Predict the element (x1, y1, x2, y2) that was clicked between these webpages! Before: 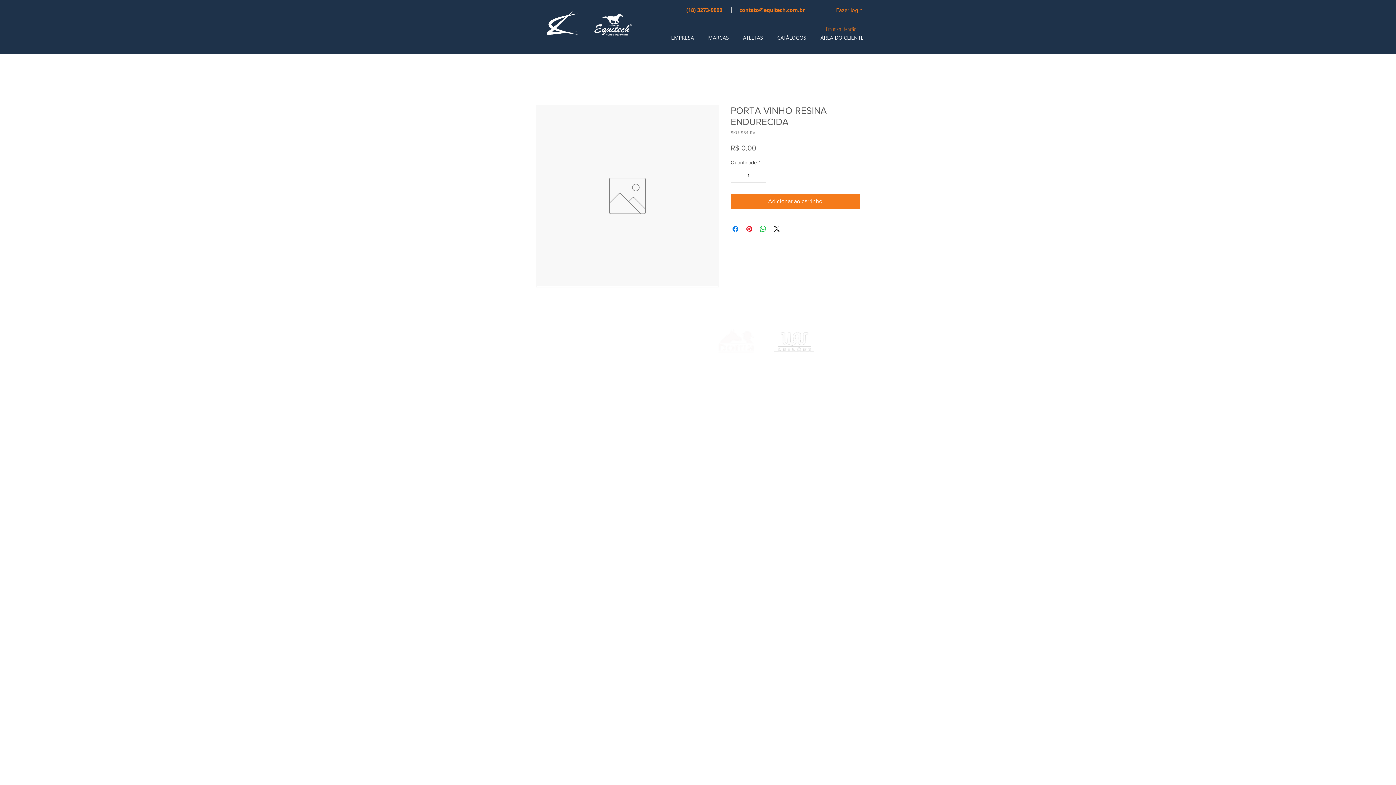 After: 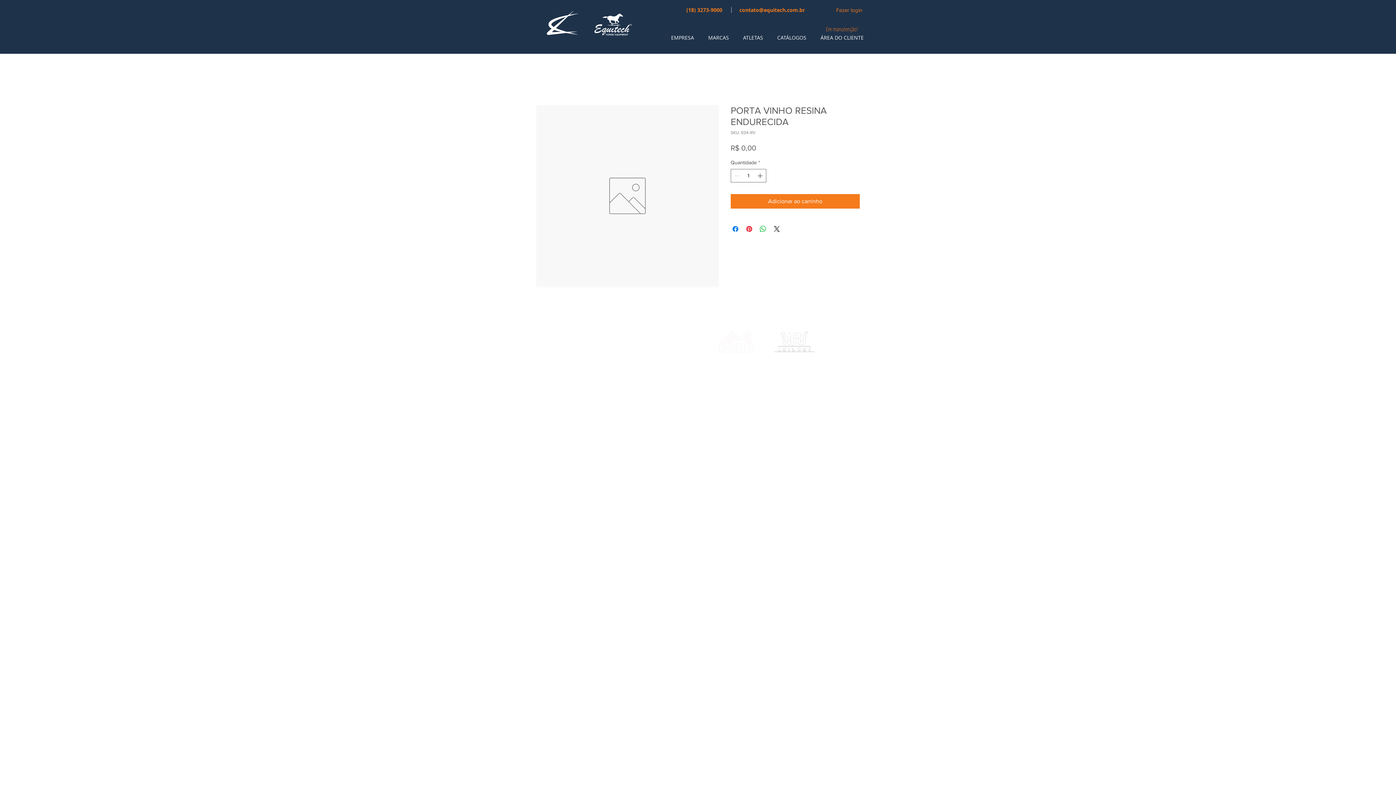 Action: bbox: (739, 6, 805, 13) label: contato@equitech.com.br